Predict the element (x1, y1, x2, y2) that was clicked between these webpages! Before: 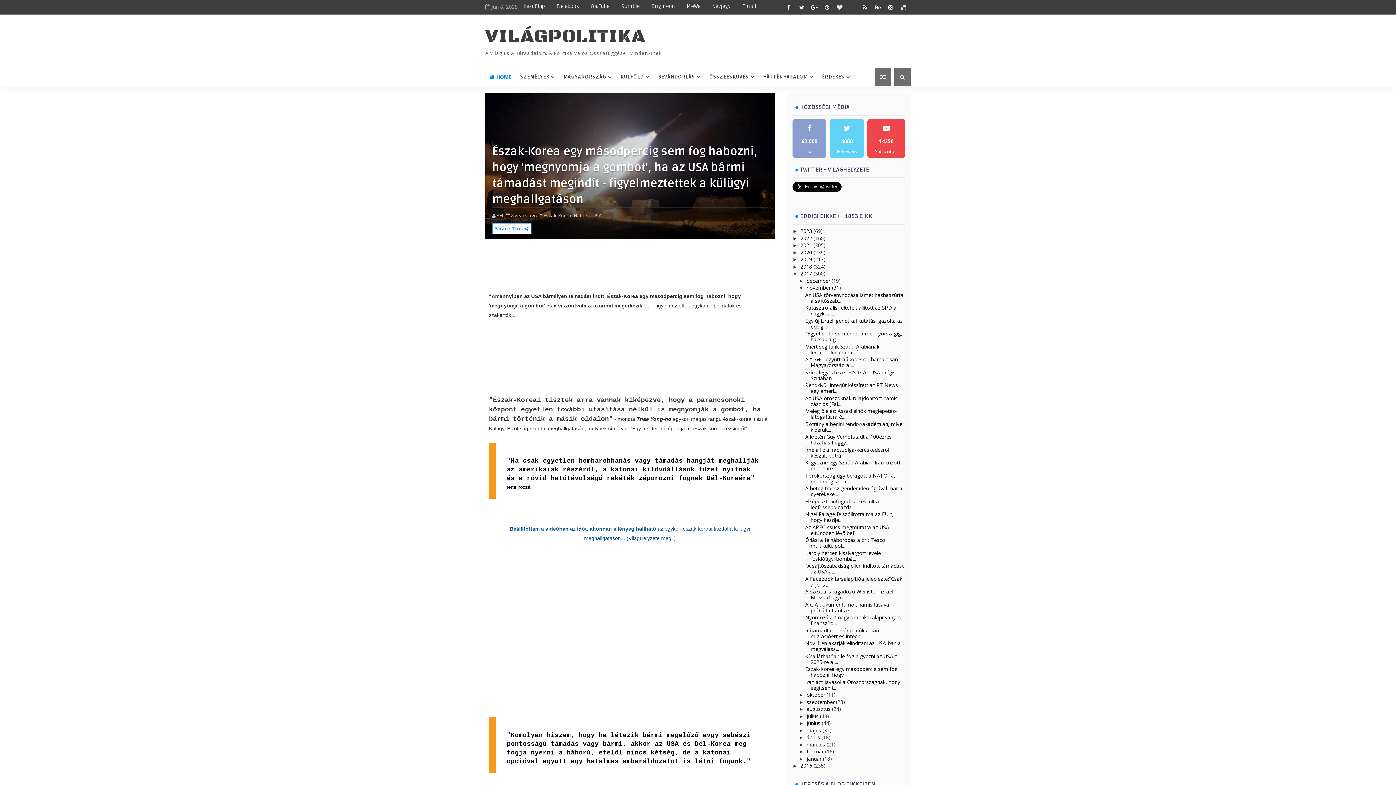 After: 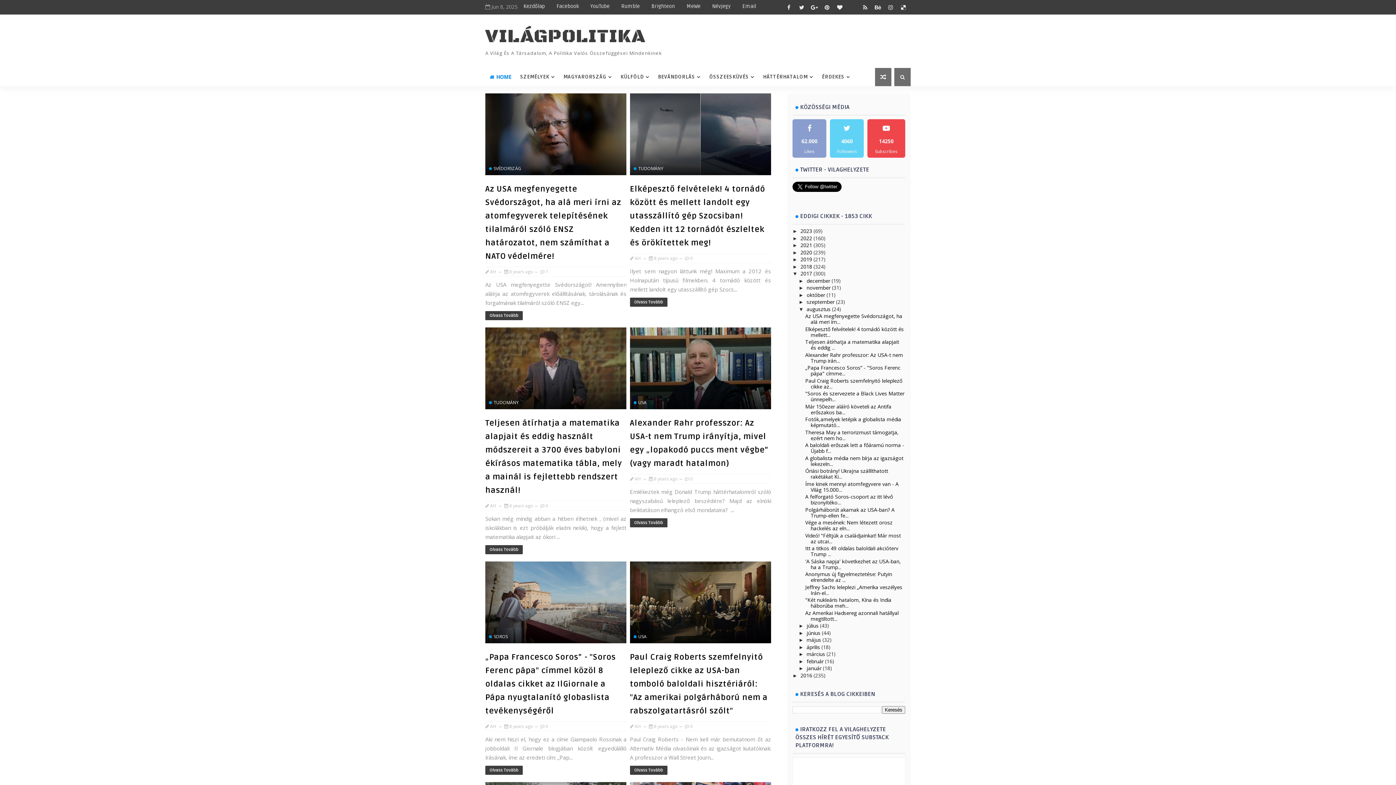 Action: bbox: (806, 705, 830, 712) label: augusztus